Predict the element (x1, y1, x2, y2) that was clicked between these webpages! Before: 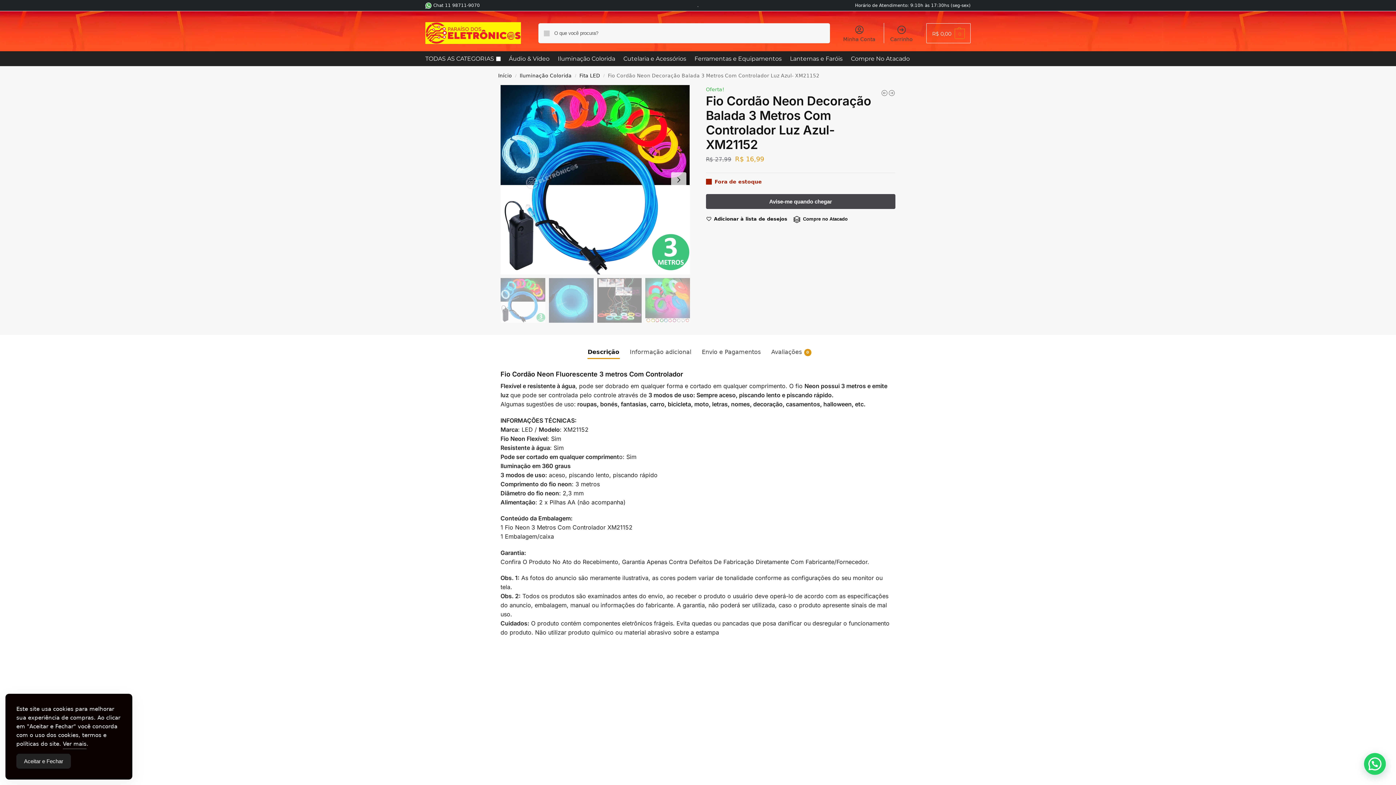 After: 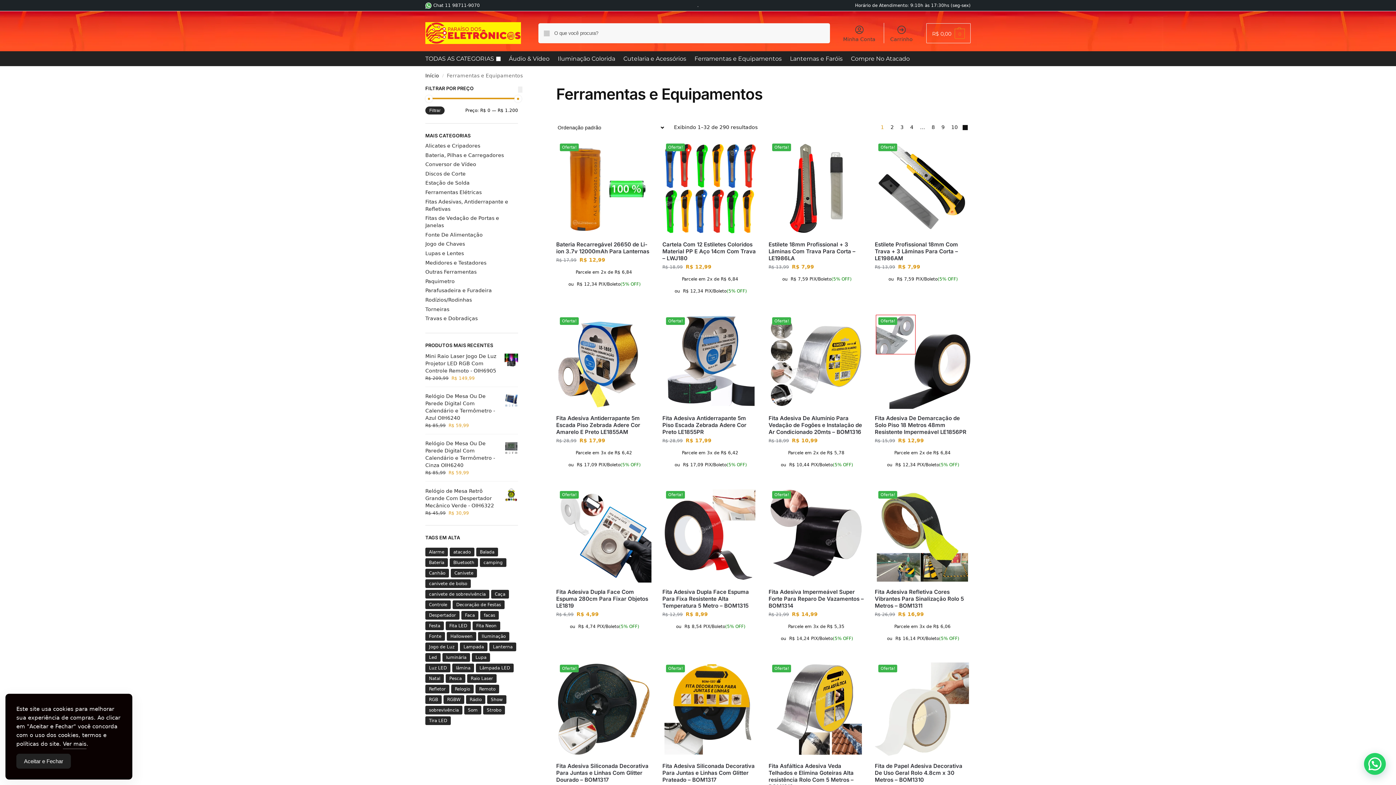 Action: label: Ferramentas e Equipamentos bbox: (691, 51, 785, 66)